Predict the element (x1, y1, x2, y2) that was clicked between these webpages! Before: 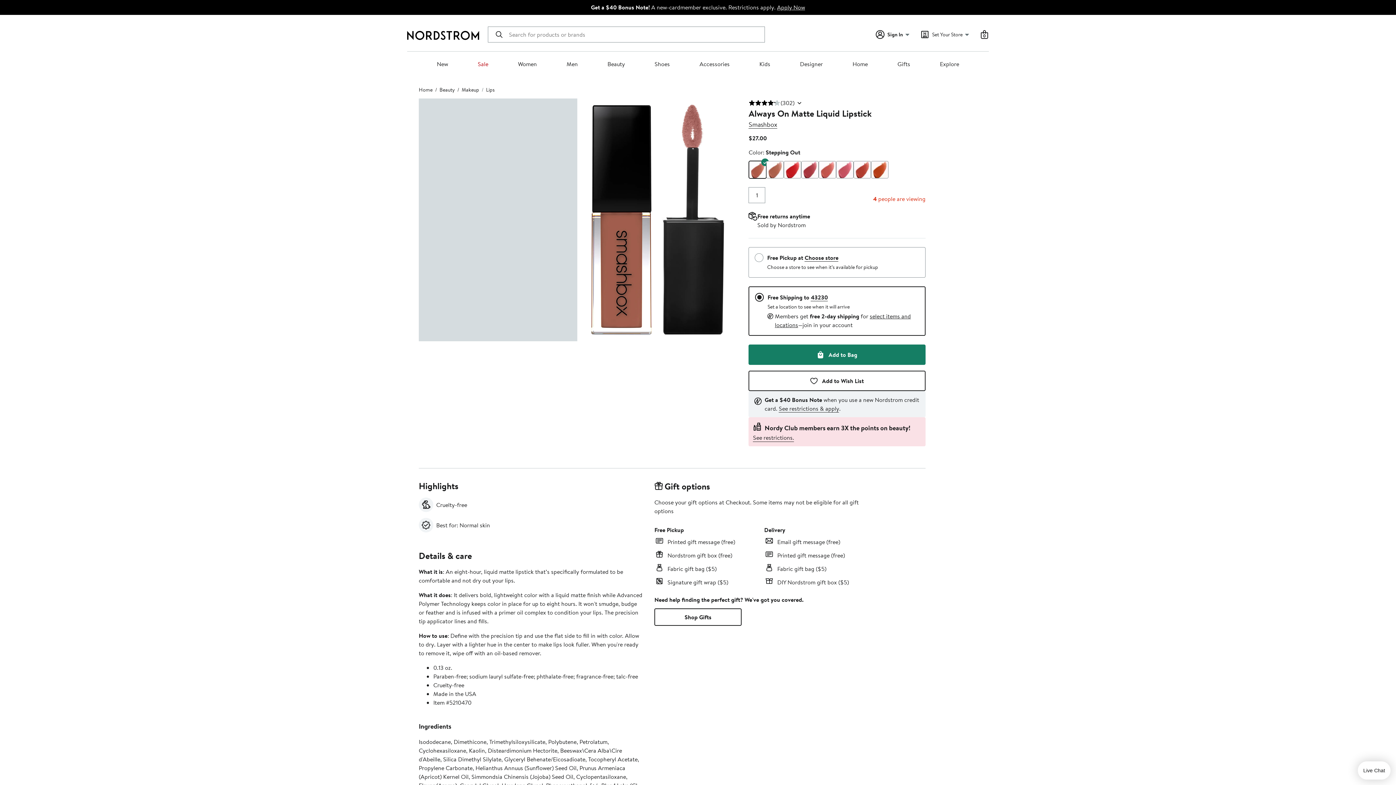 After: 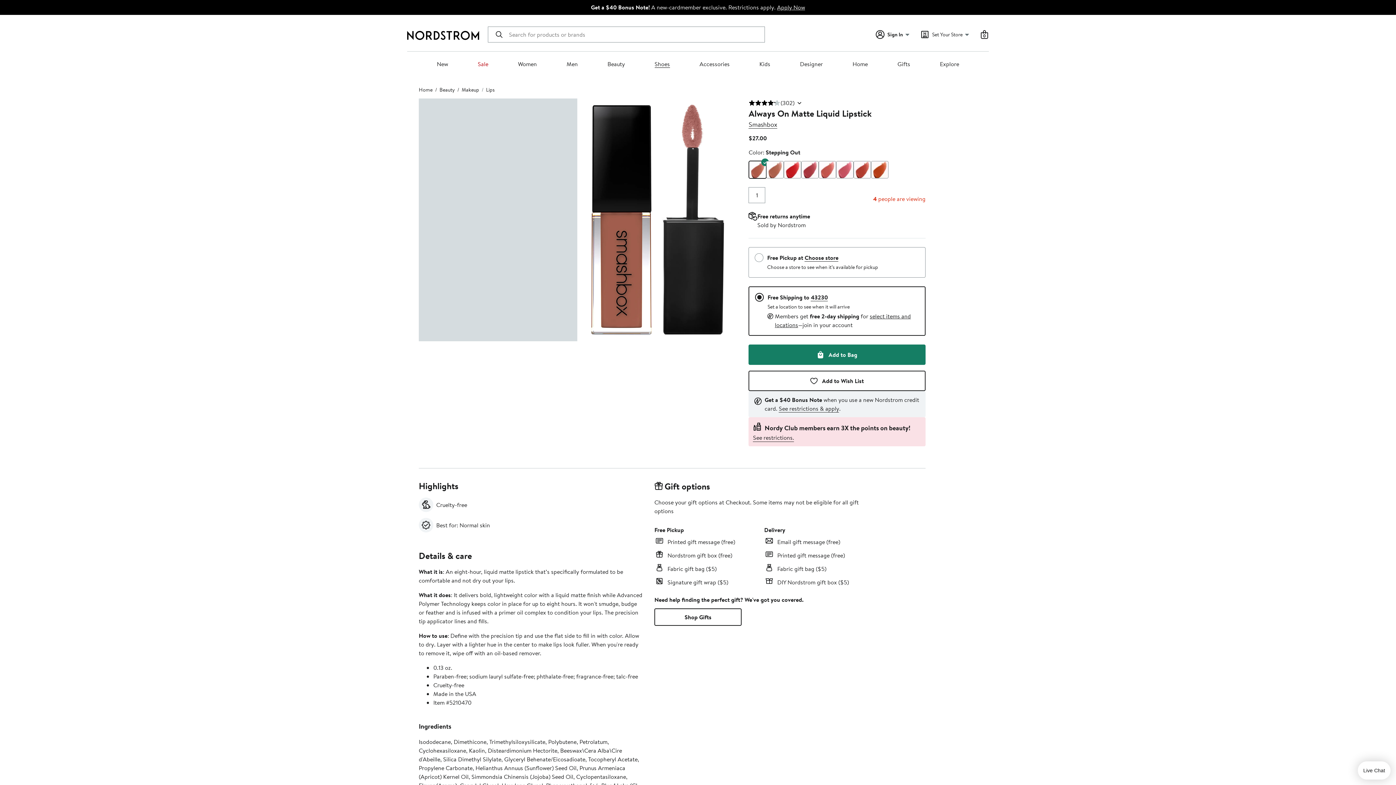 Action: label: Shoes bbox: (654, 60, 670, 68)